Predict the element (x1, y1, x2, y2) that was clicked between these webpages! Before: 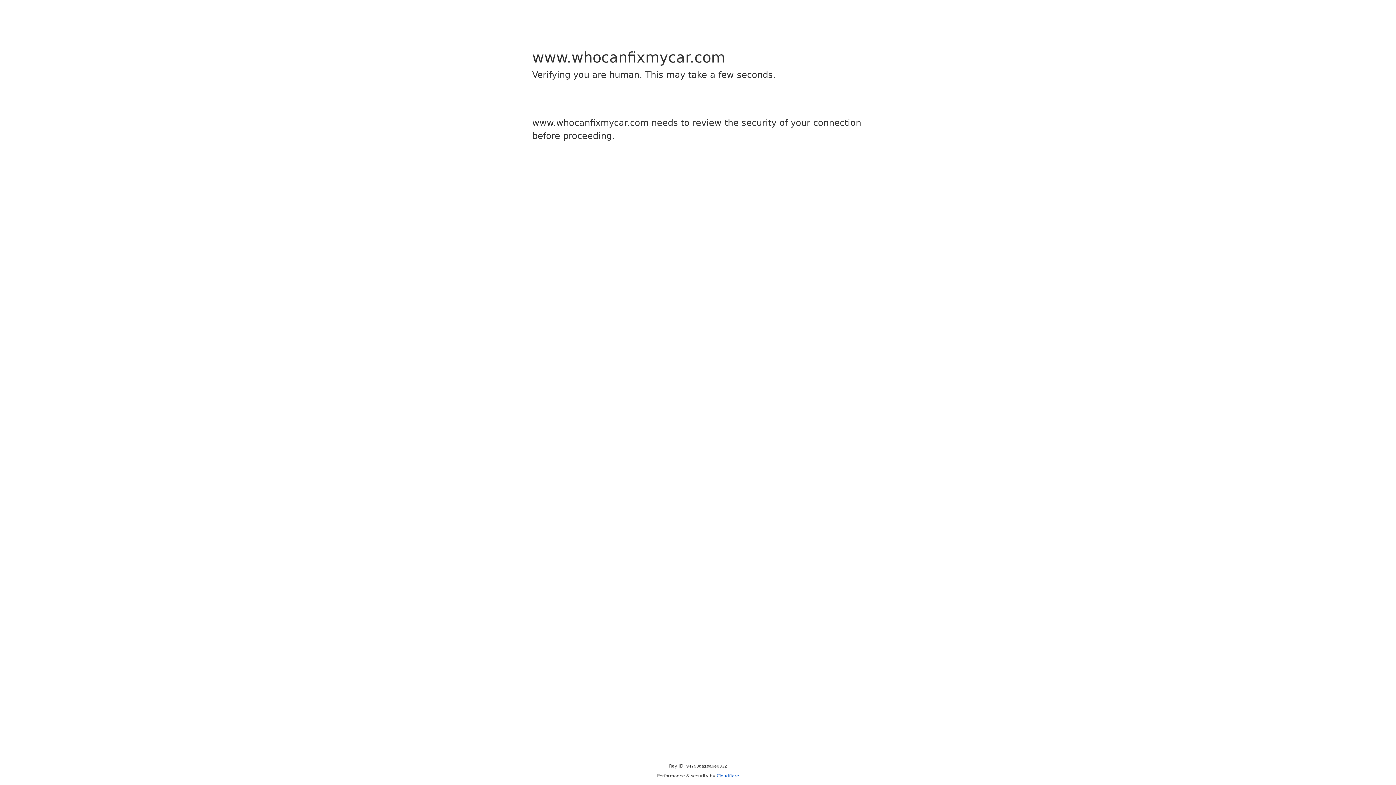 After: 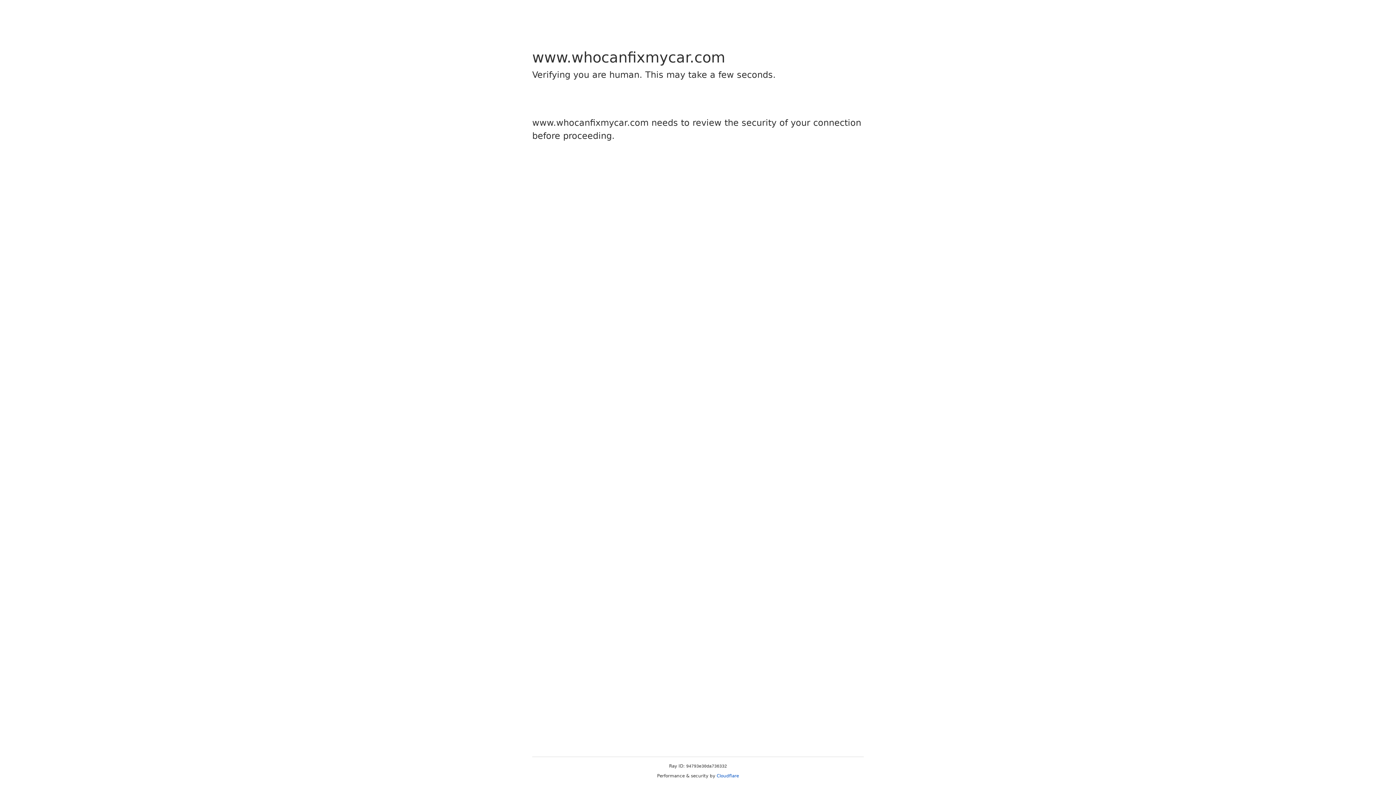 Action: label: Cloudflare bbox: (716, 773, 739, 778)